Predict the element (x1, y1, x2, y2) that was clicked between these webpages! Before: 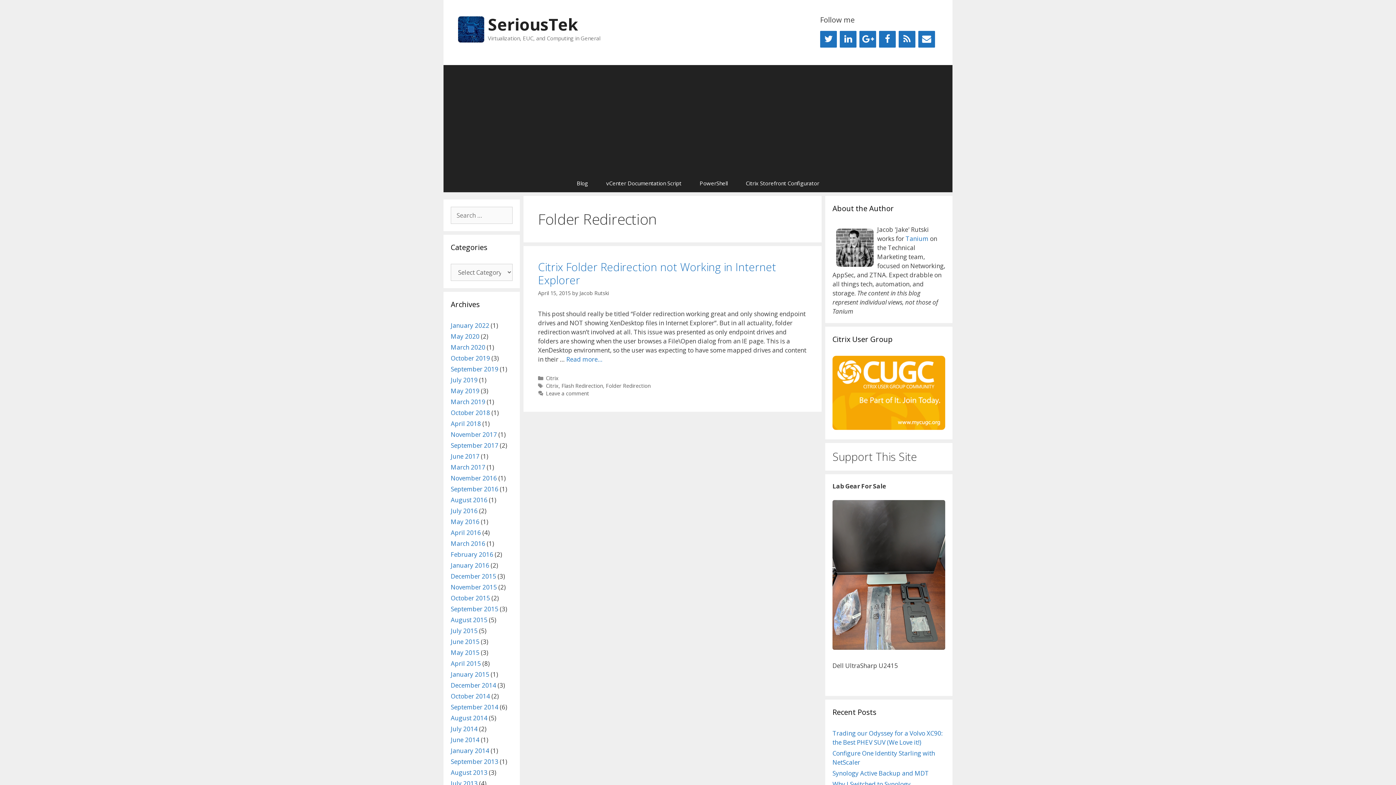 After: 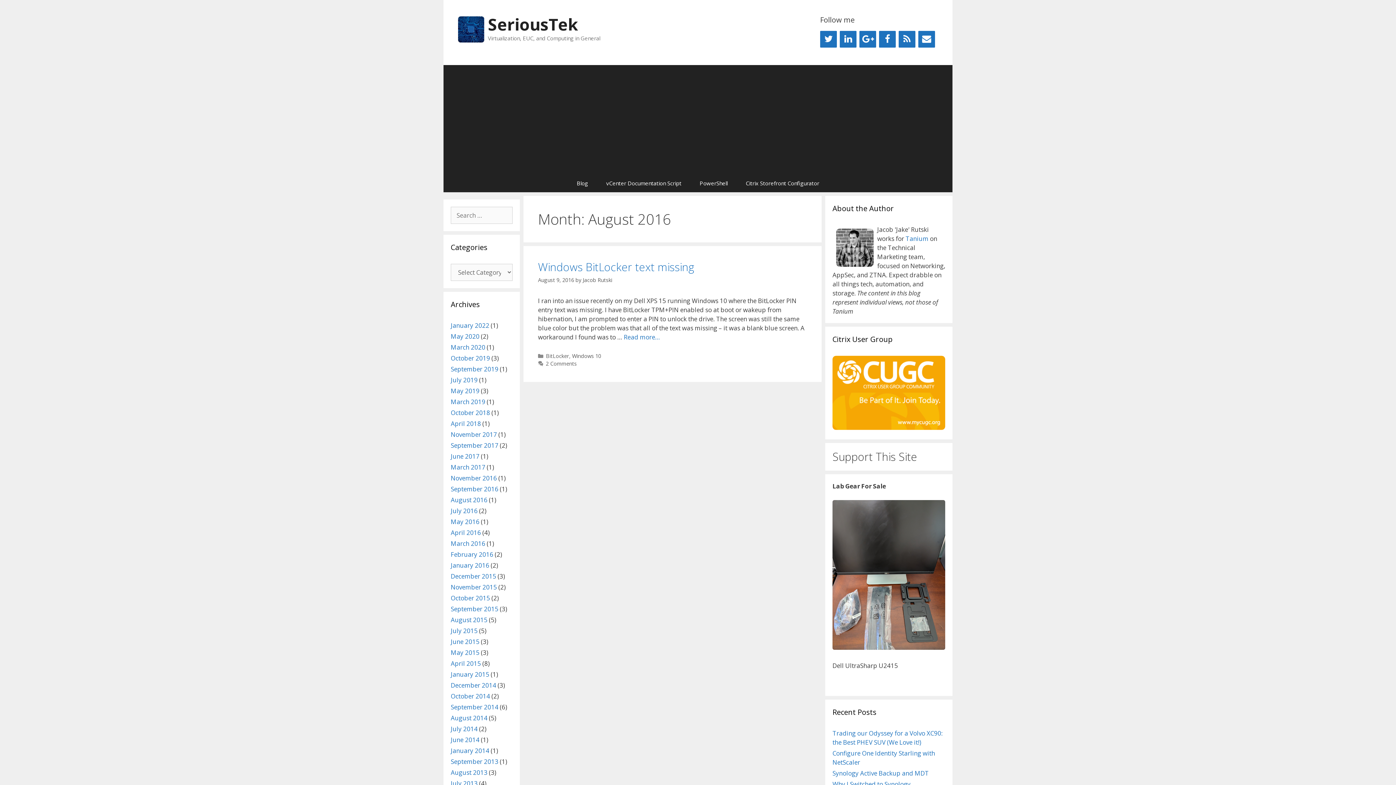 Action: label: August 2016 bbox: (450, 496, 487, 504)